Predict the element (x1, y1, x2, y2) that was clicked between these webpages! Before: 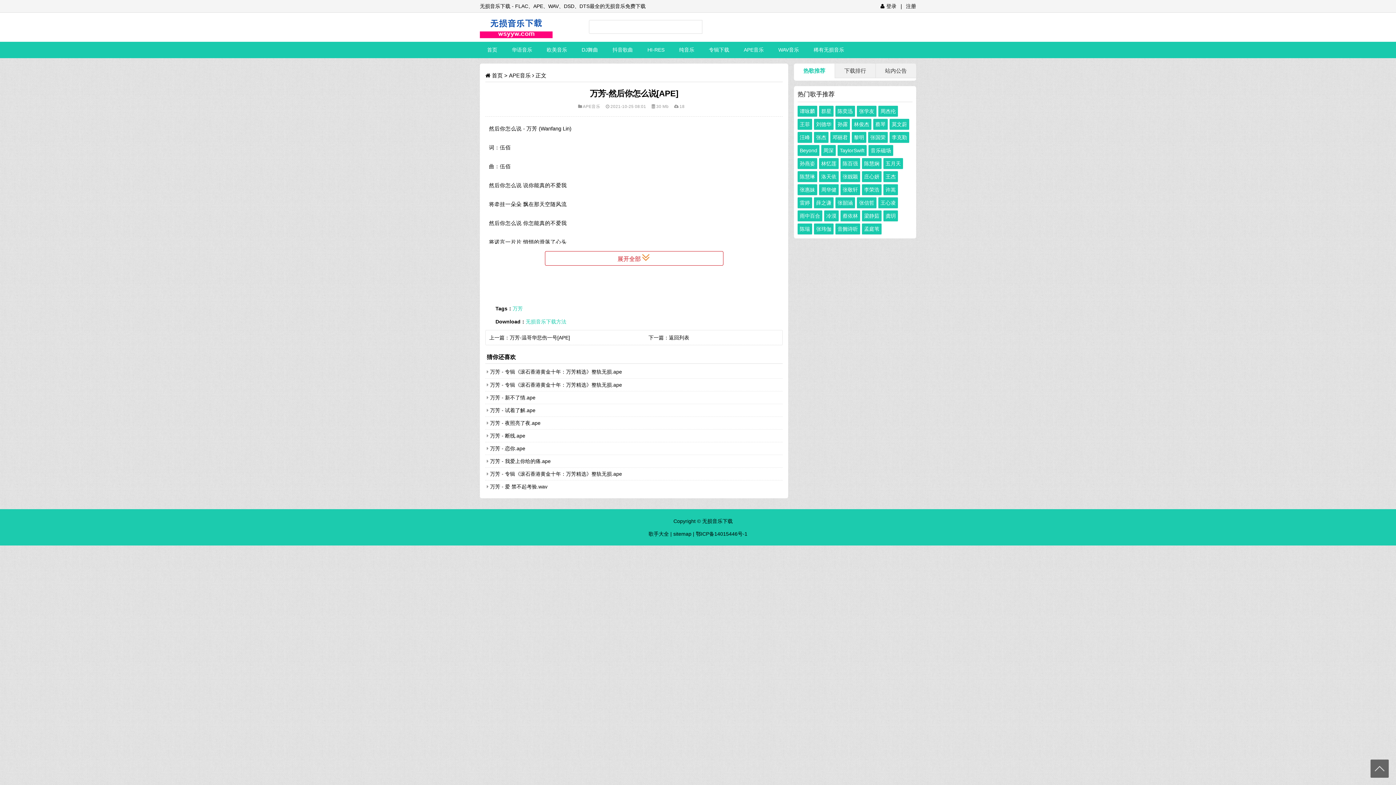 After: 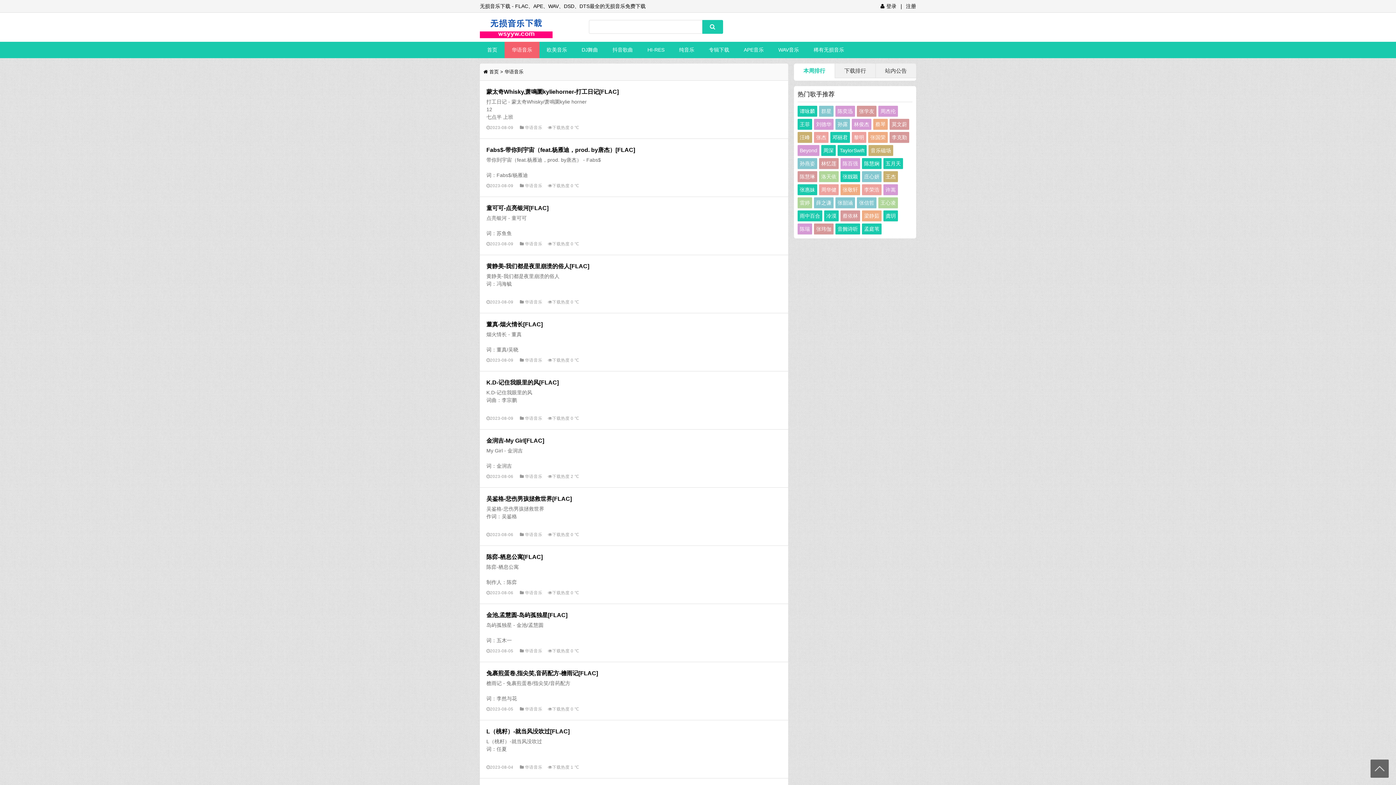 Action: label: 华语音乐 bbox: (504, 41, 539, 58)